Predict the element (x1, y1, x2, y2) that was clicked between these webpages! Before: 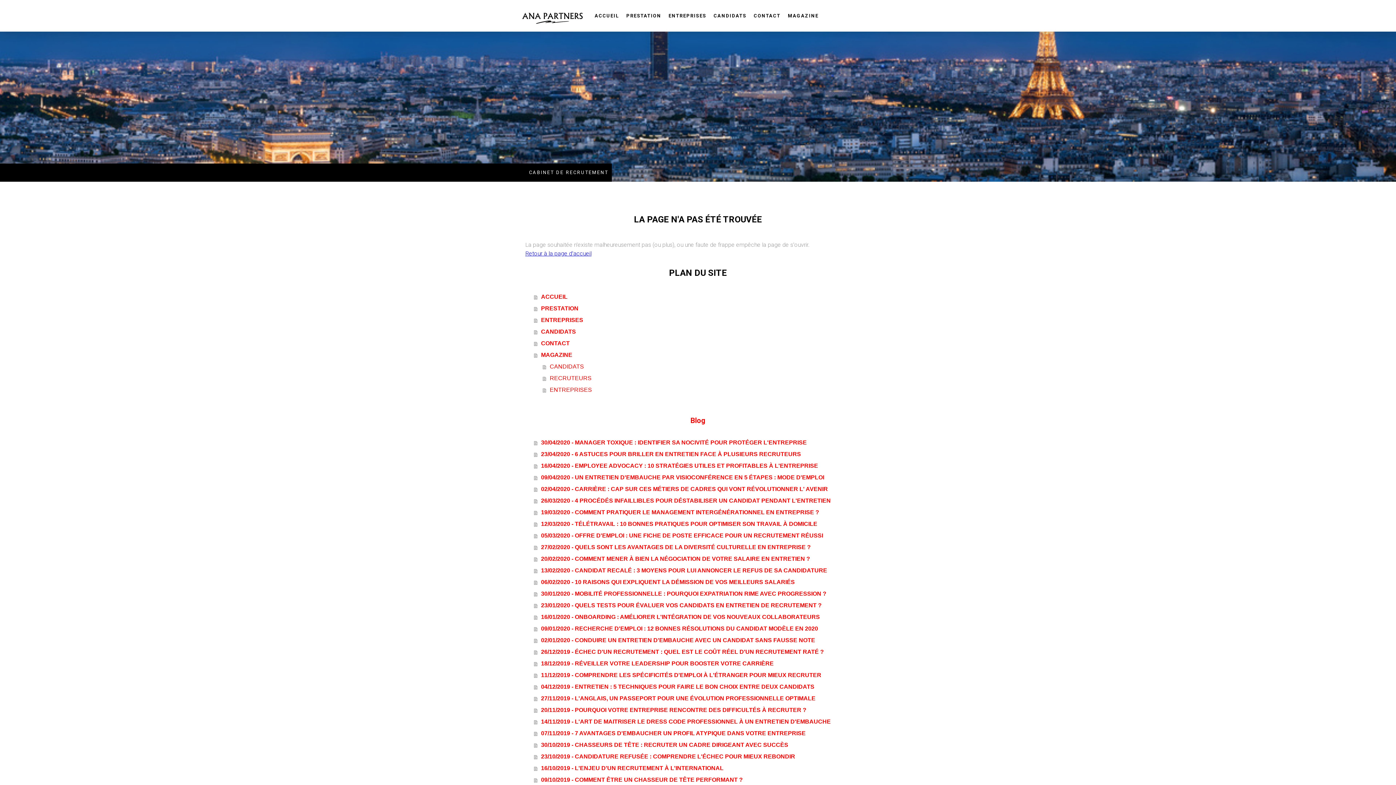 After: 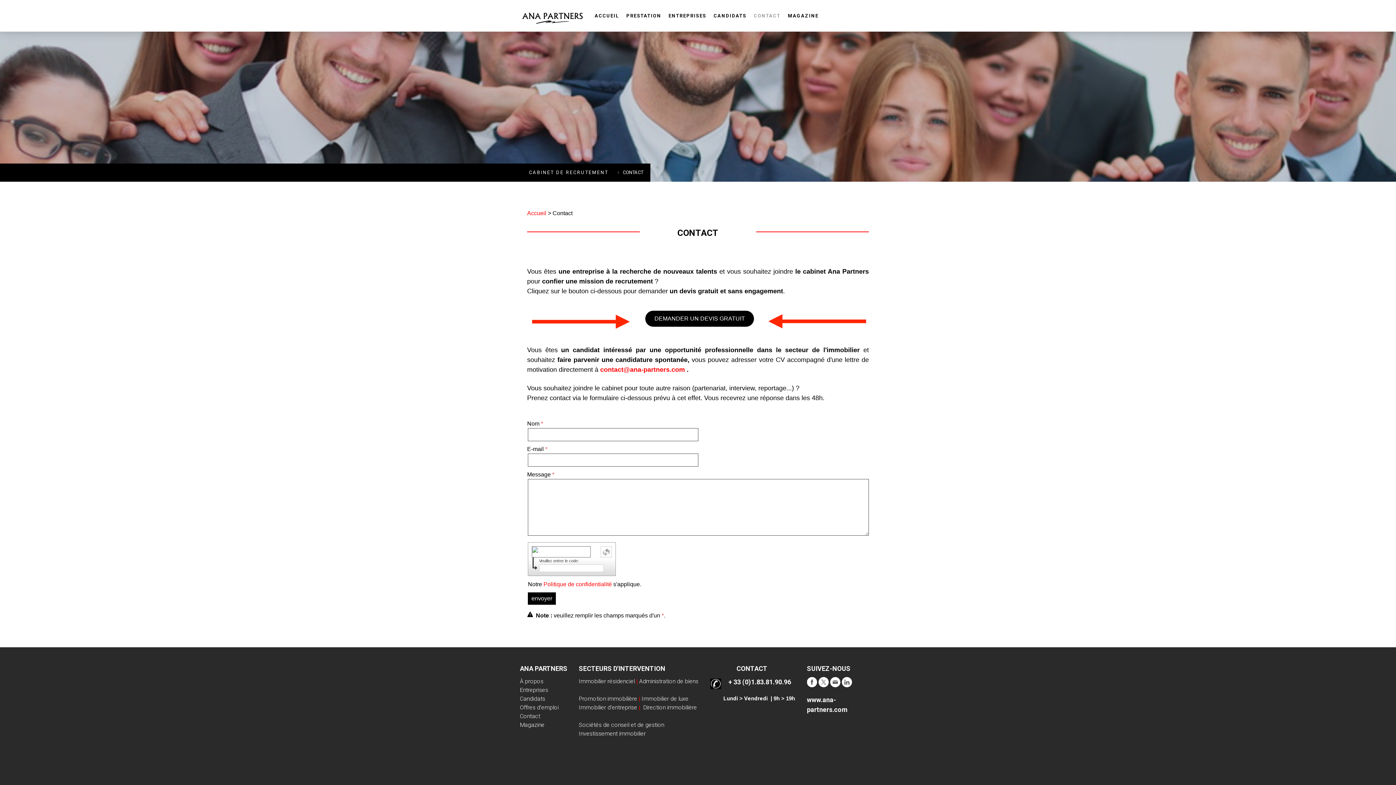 Action: label: CONTACT bbox: (750, 8, 784, 22)